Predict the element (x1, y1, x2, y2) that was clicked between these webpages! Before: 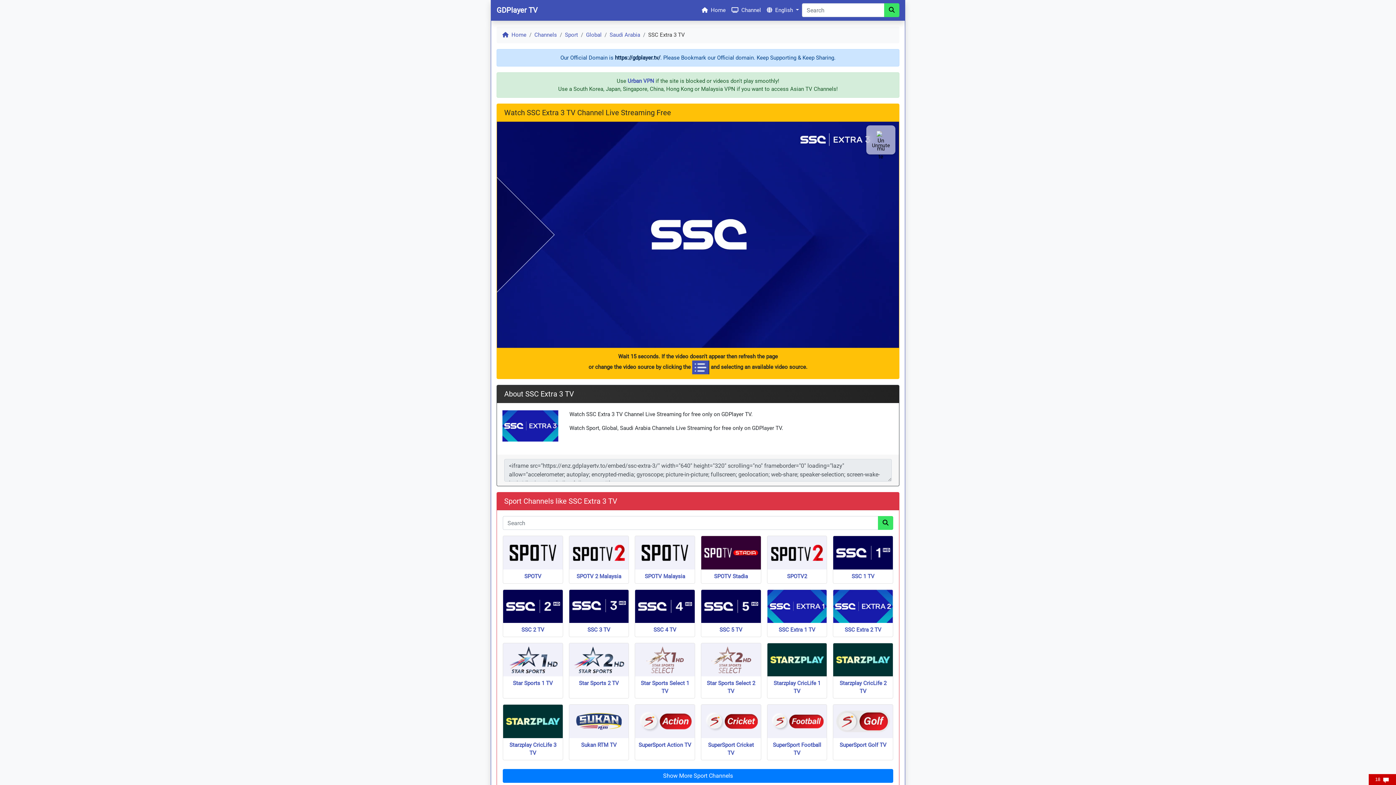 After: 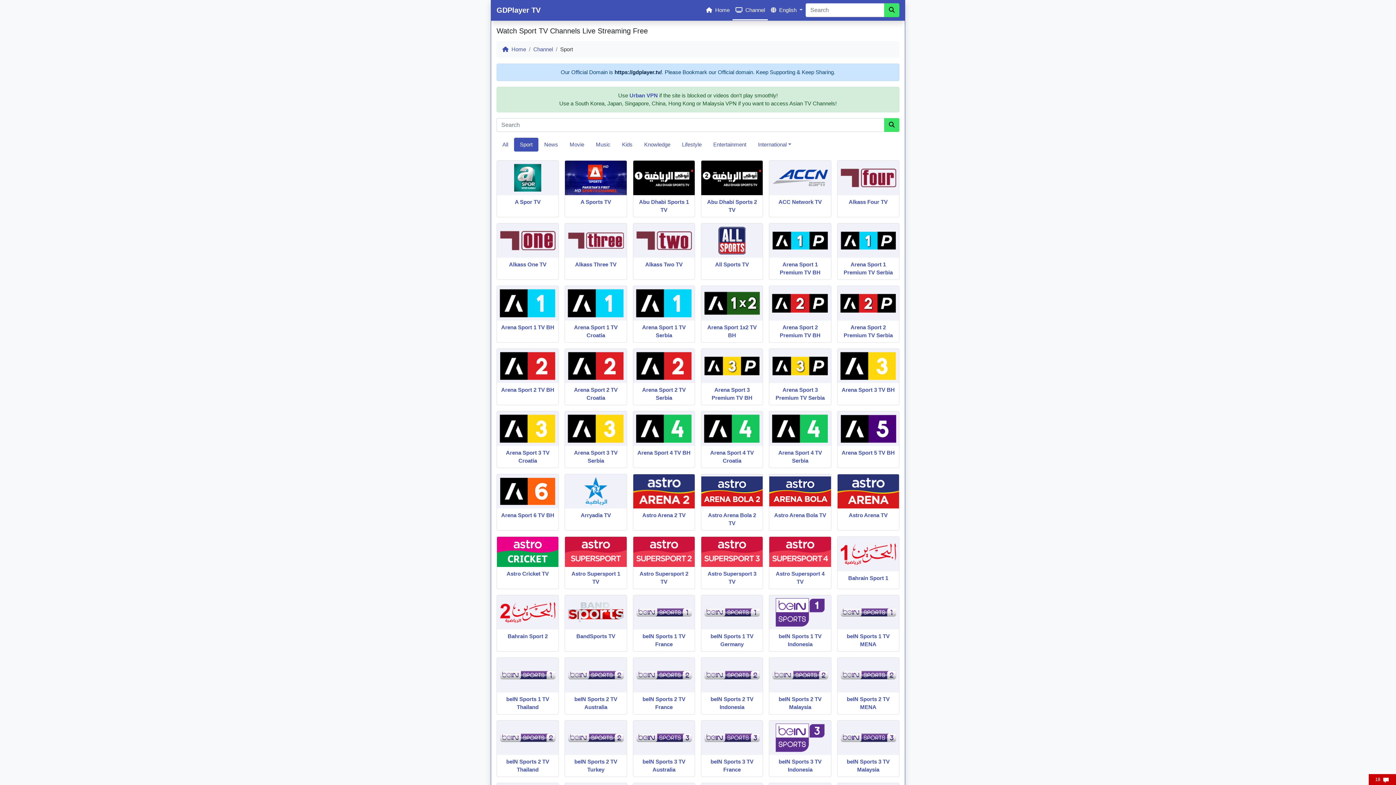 Action: bbox: (560, 31, 573, 37) label: Sport